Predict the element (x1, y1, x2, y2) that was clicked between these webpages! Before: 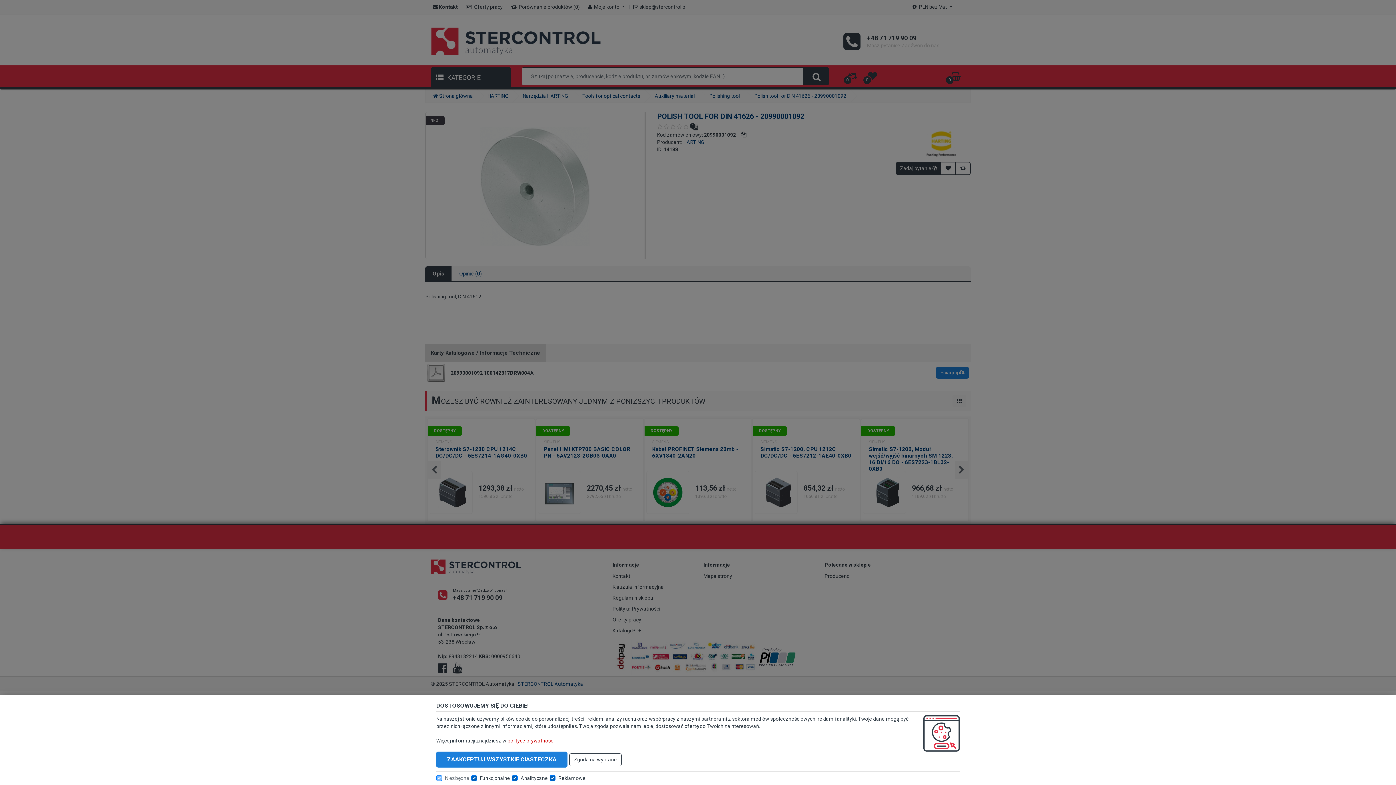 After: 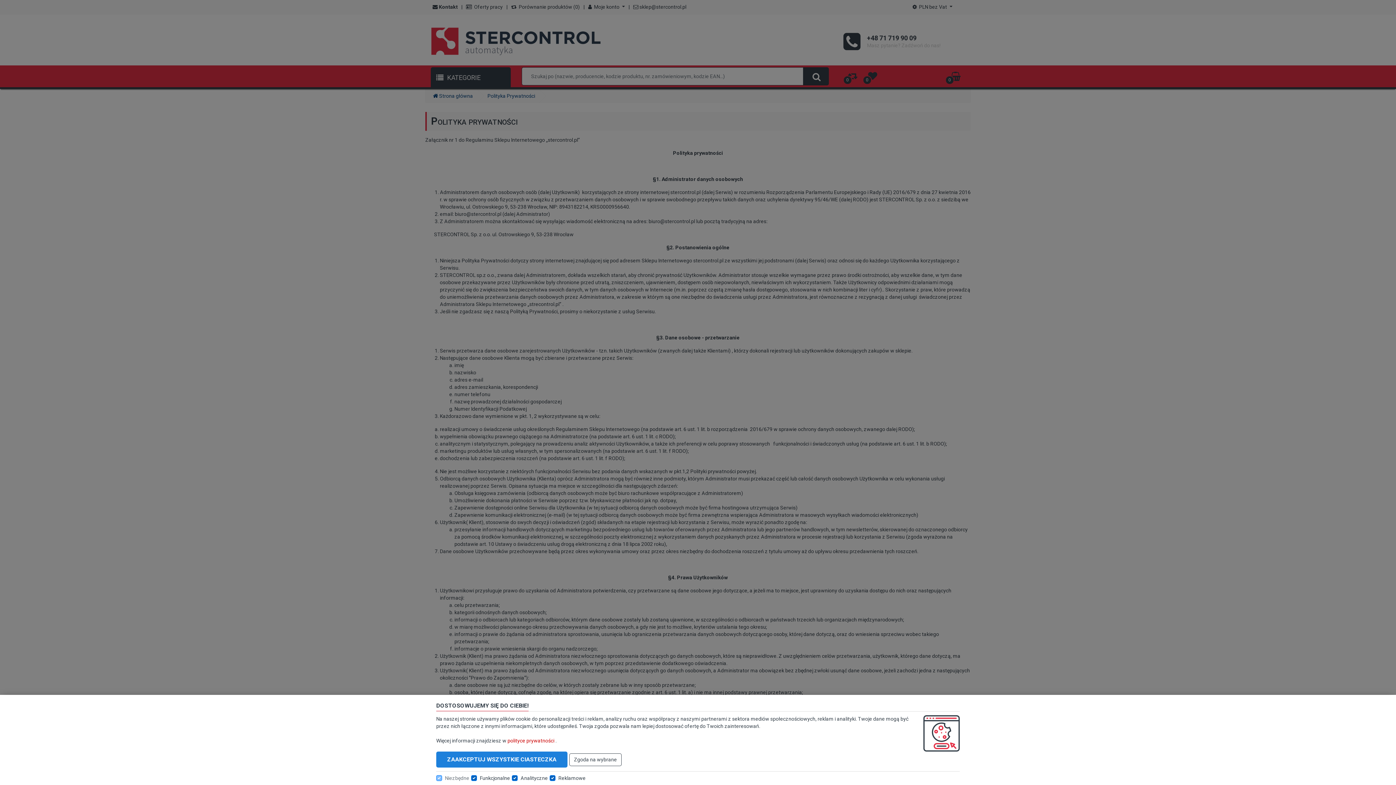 Action: bbox: (507, 738, 555, 744) label: polityce prywatności 